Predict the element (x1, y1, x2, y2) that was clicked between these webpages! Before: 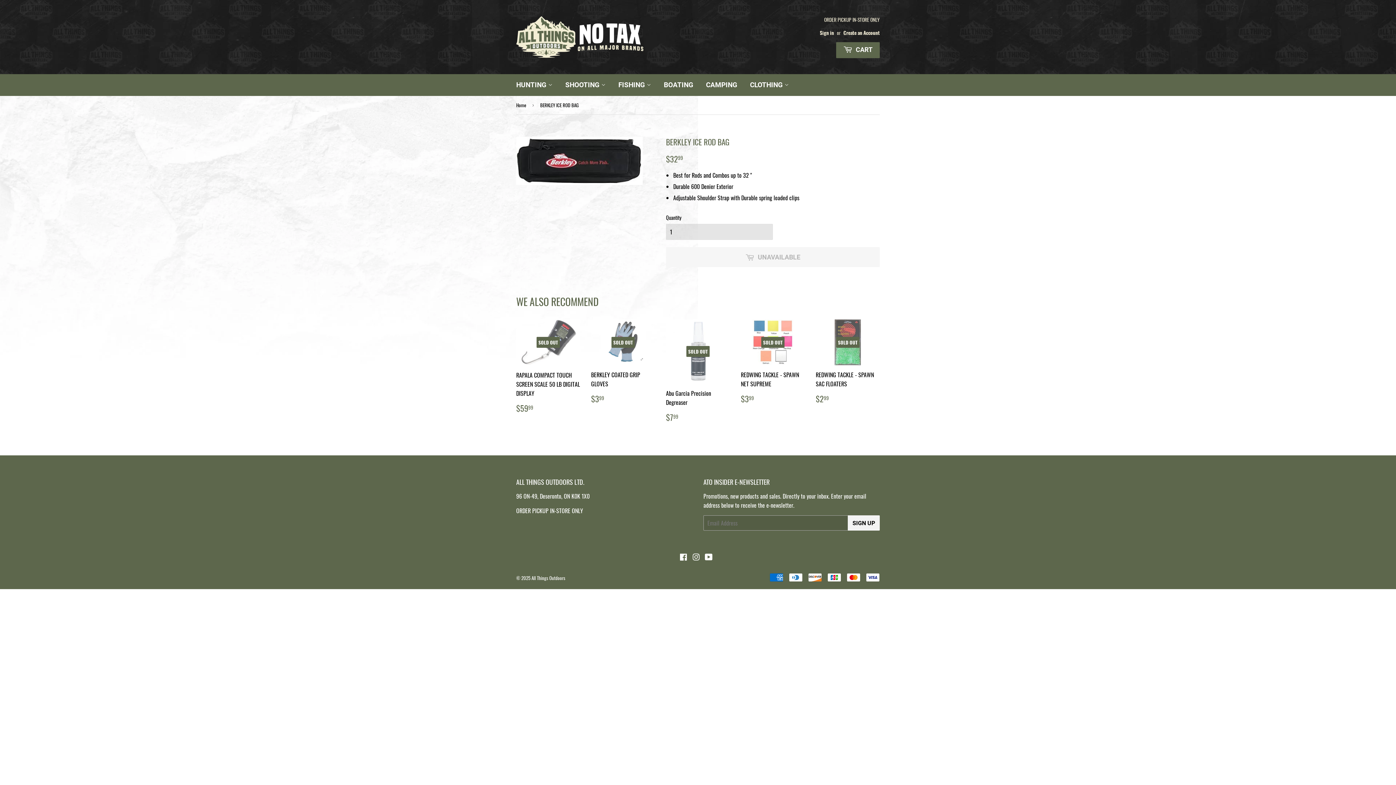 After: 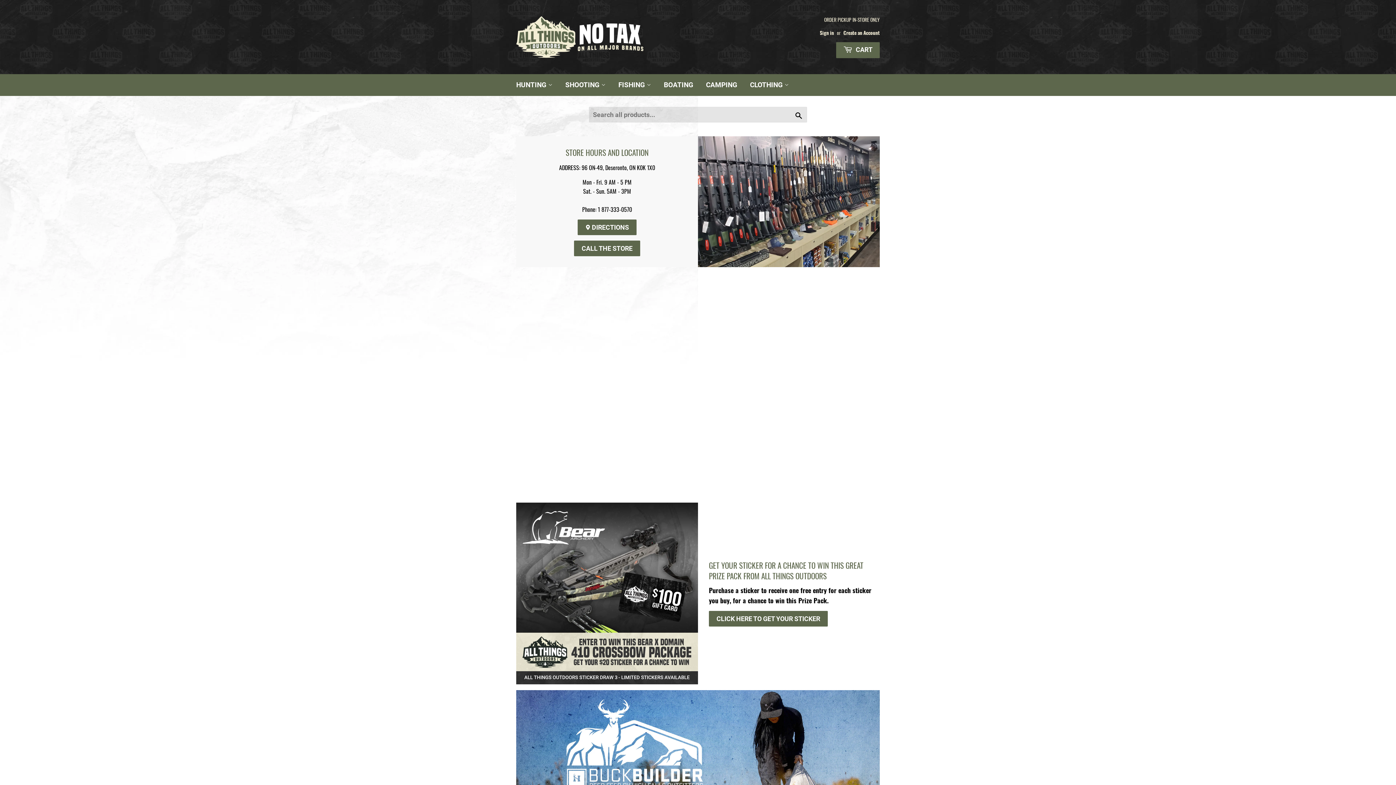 Action: bbox: (531, 574, 565, 581) label: All Things Outdoors